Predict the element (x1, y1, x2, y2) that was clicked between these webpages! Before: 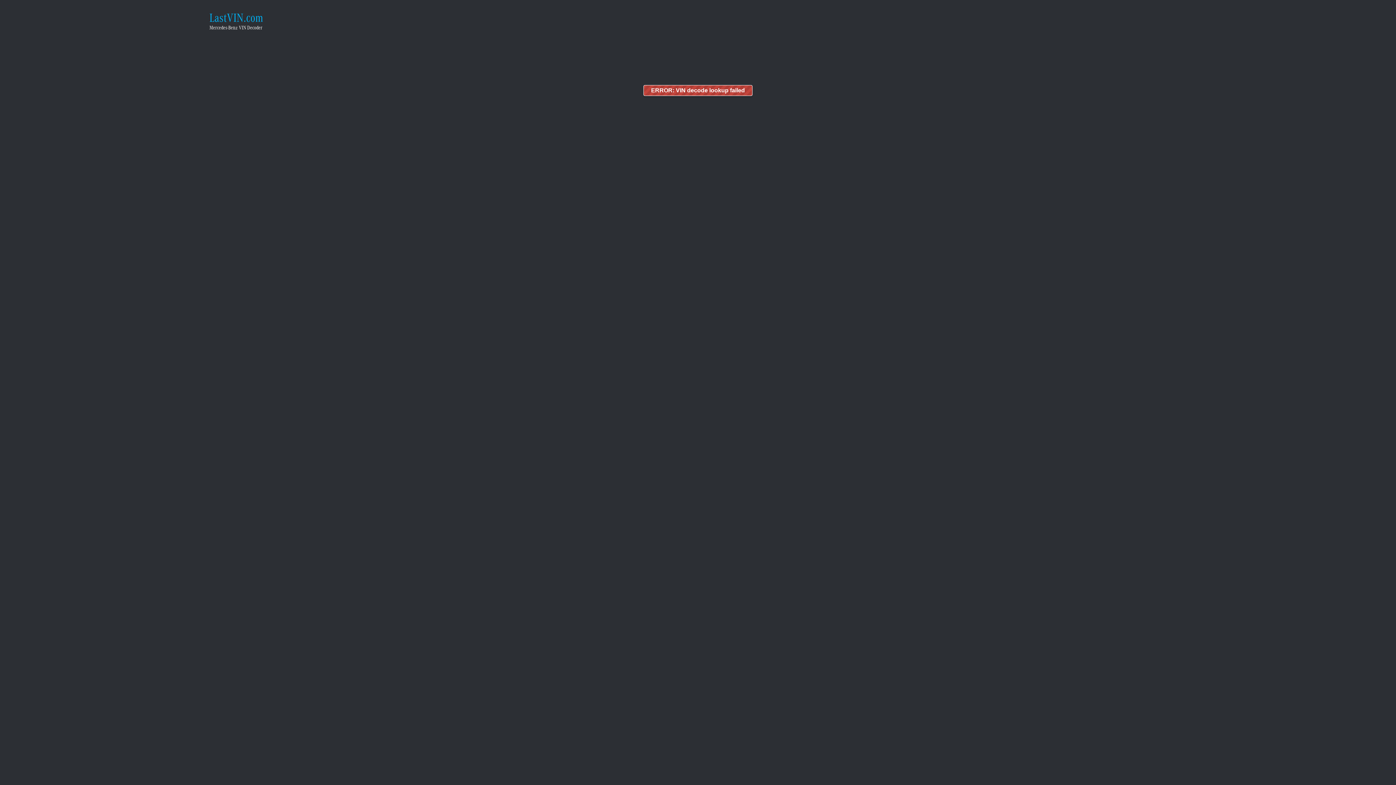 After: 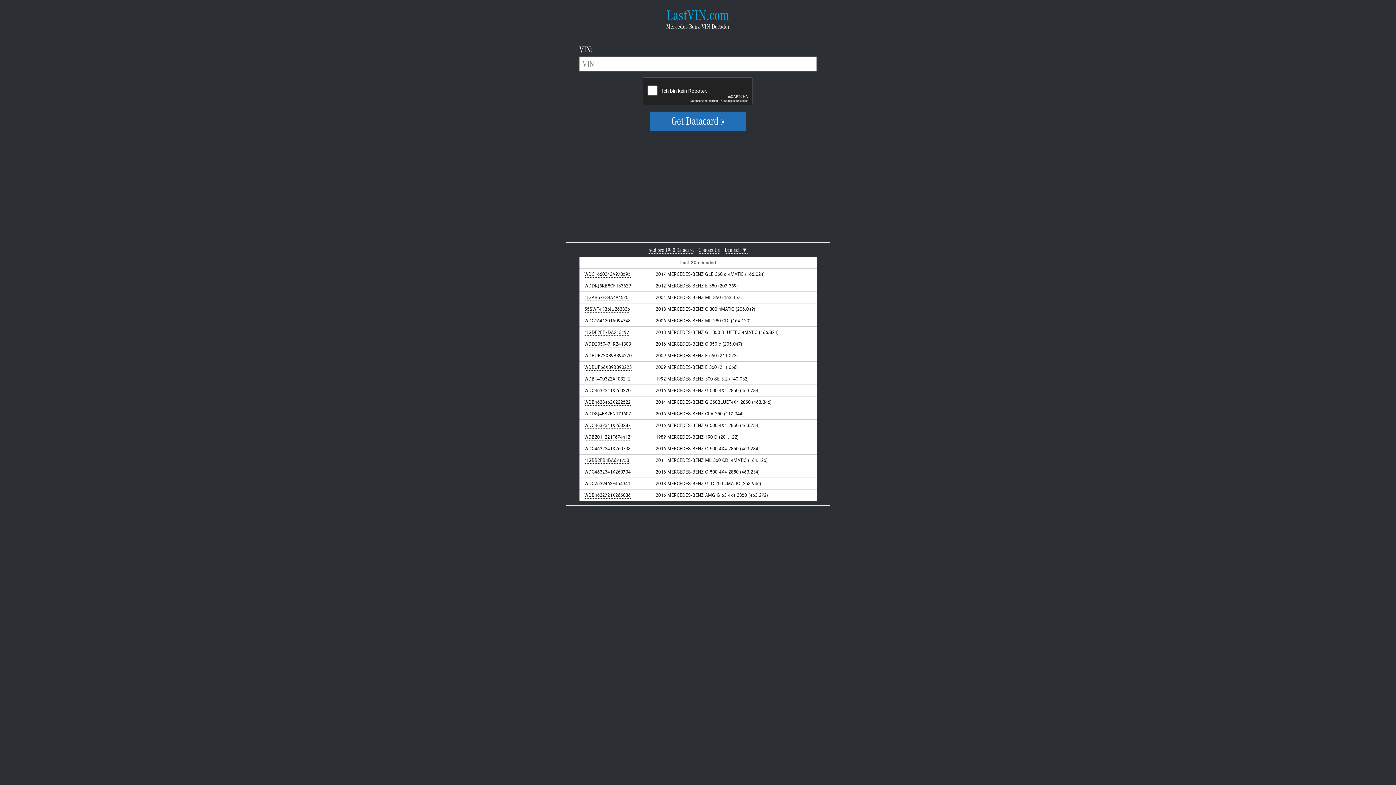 Action: label: LastVIN.com bbox: (209, 10, 263, 24)